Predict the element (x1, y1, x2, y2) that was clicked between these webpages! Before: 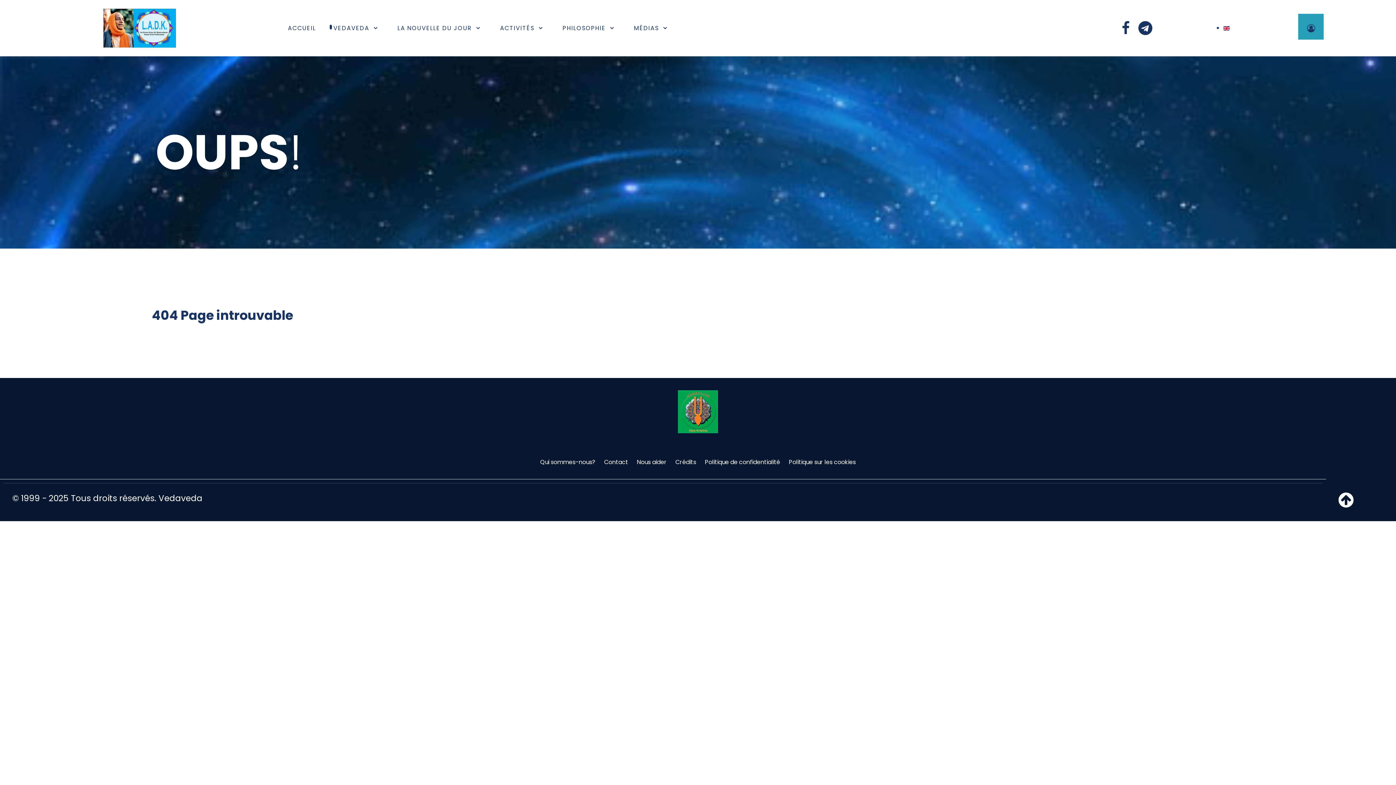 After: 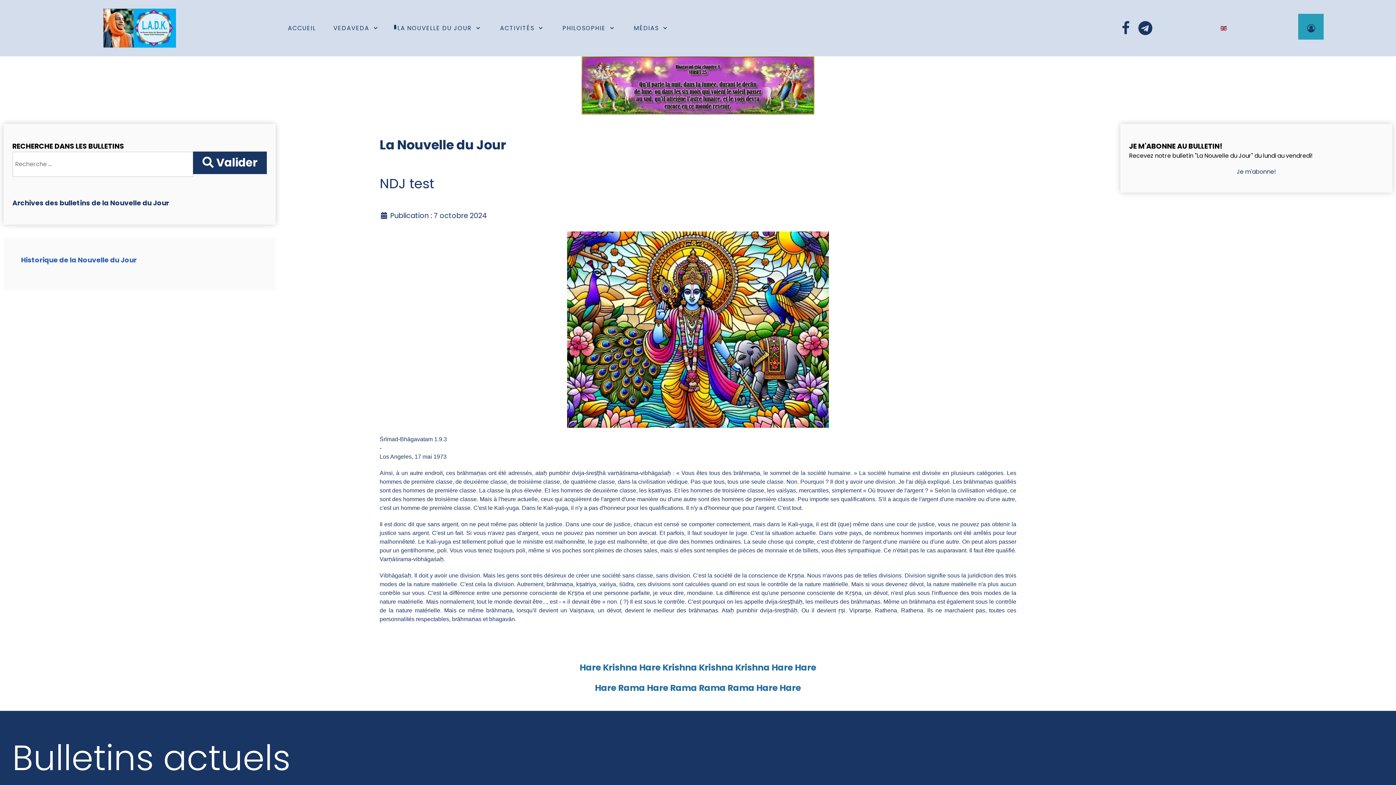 Action: bbox: (388, 19, 491, 36) label: LA NOUVELLE DU JOUR 